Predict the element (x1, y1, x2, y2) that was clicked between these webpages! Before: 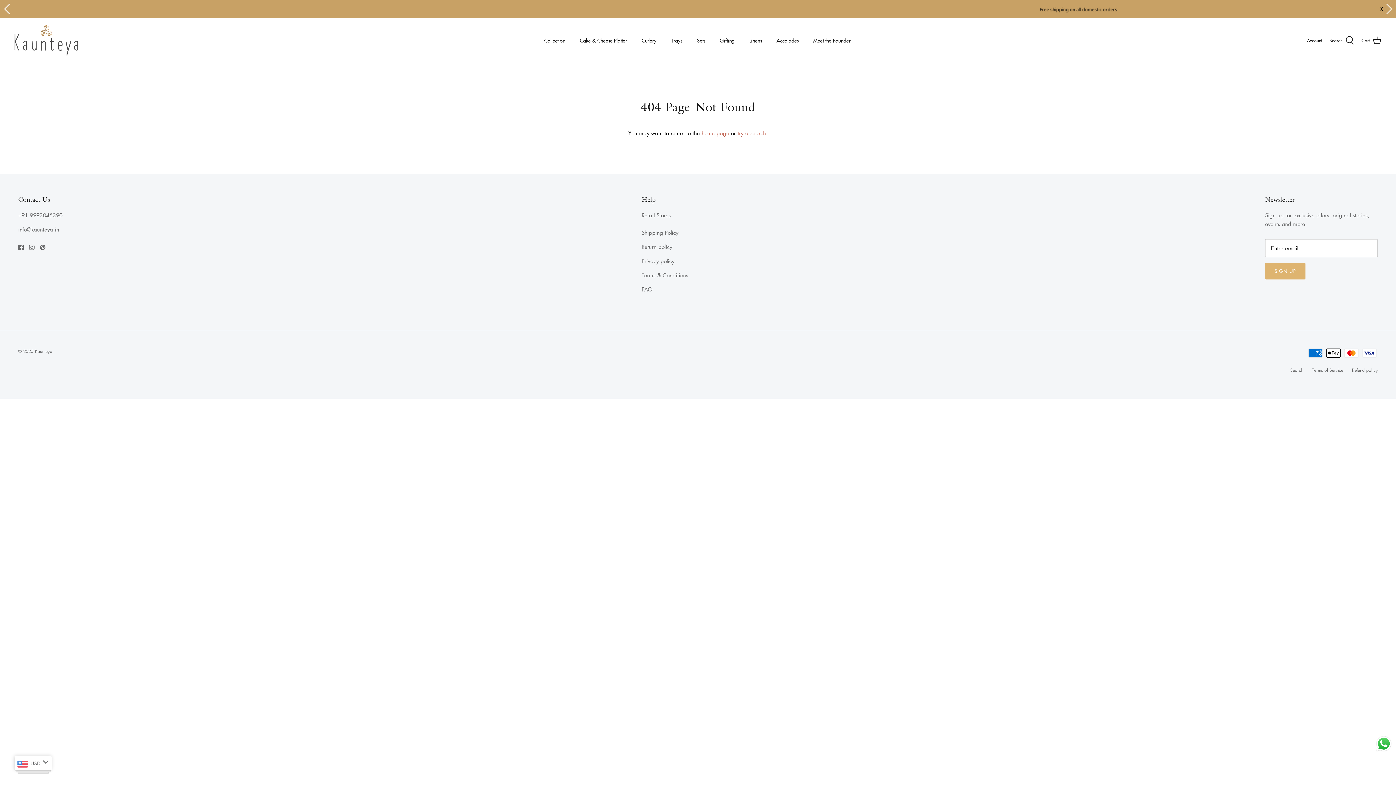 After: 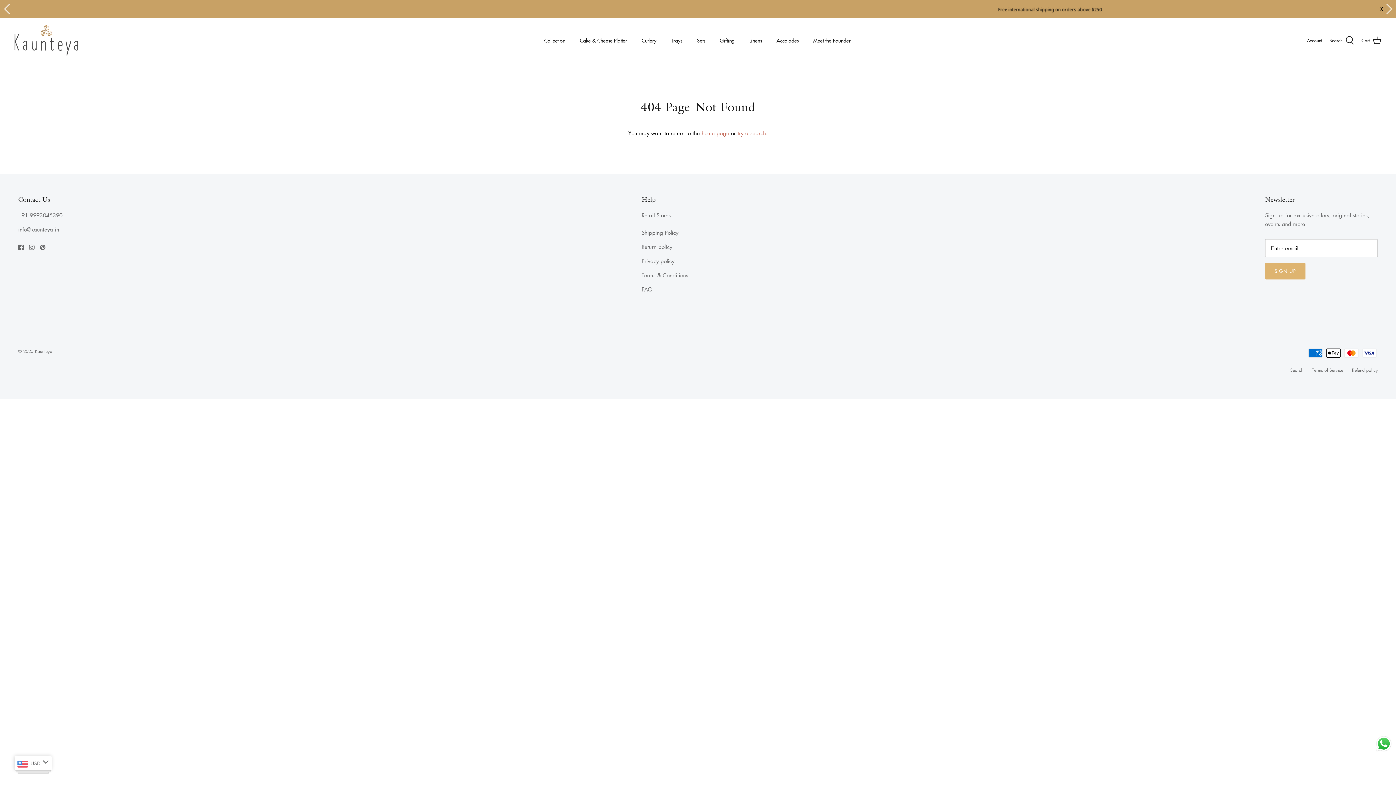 Action: label: Send a message via WhatsApp bbox: (1375, 735, 1392, 752)